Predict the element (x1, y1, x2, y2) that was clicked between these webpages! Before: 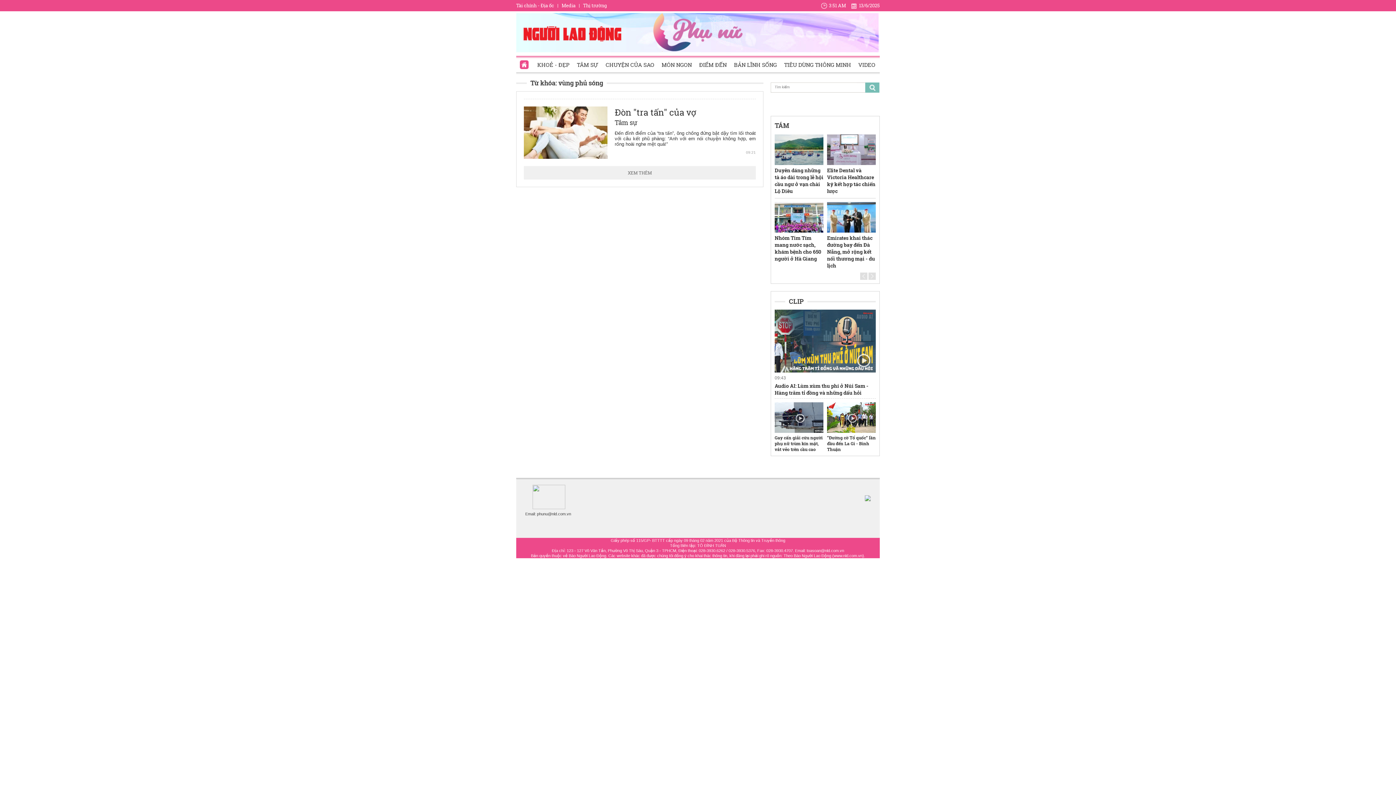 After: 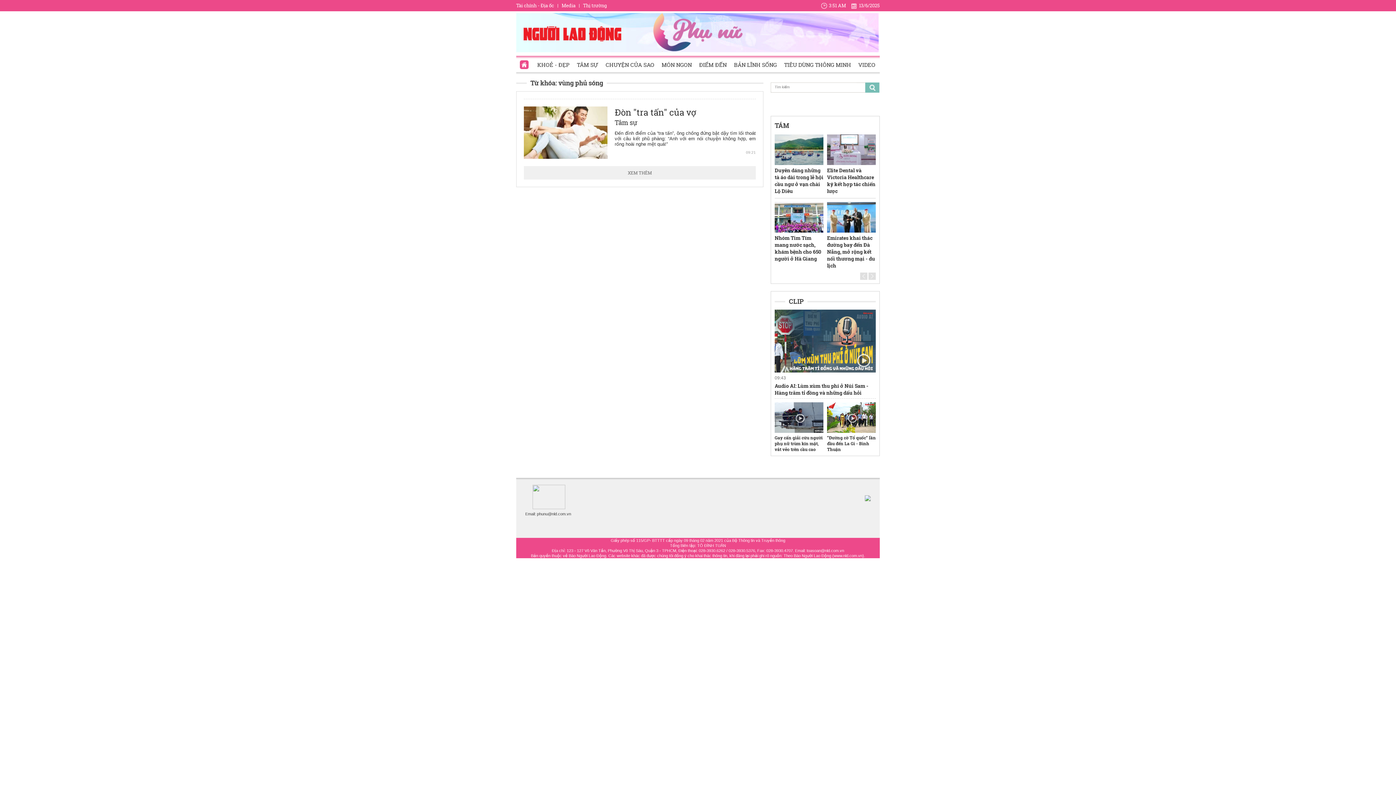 Action: bbox: (827, 402, 876, 433)